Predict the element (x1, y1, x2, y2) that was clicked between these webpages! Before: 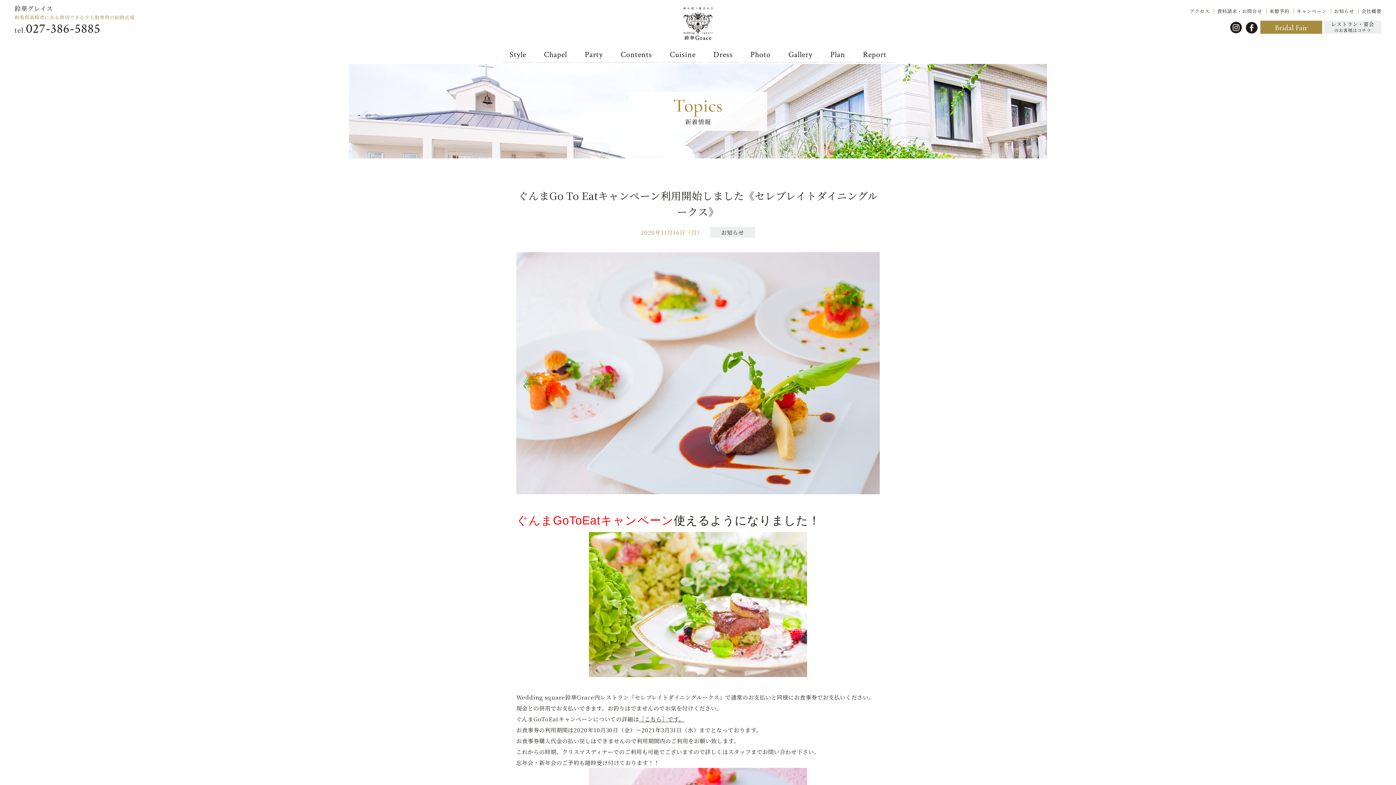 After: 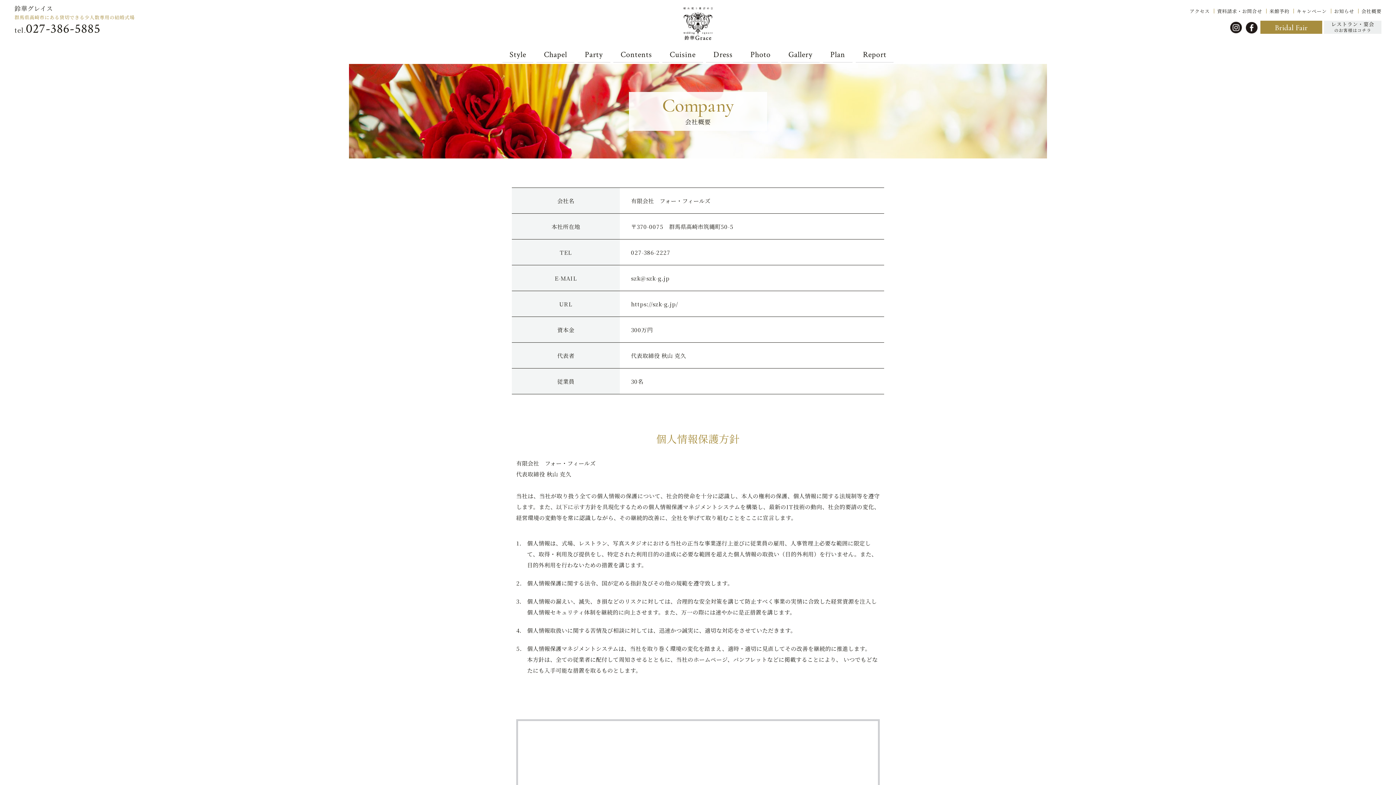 Action: bbox: (1358, 8, 1381, 12) label: 会社概要